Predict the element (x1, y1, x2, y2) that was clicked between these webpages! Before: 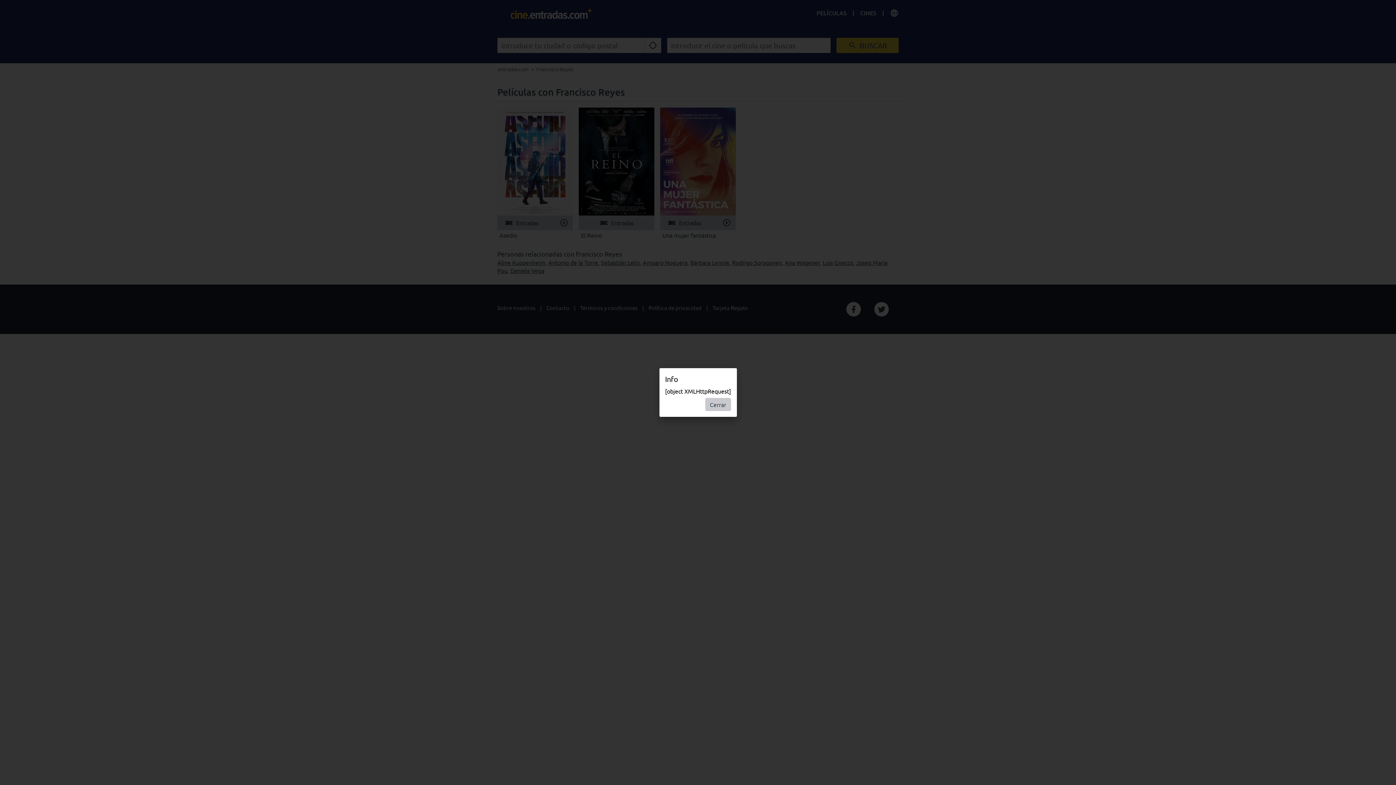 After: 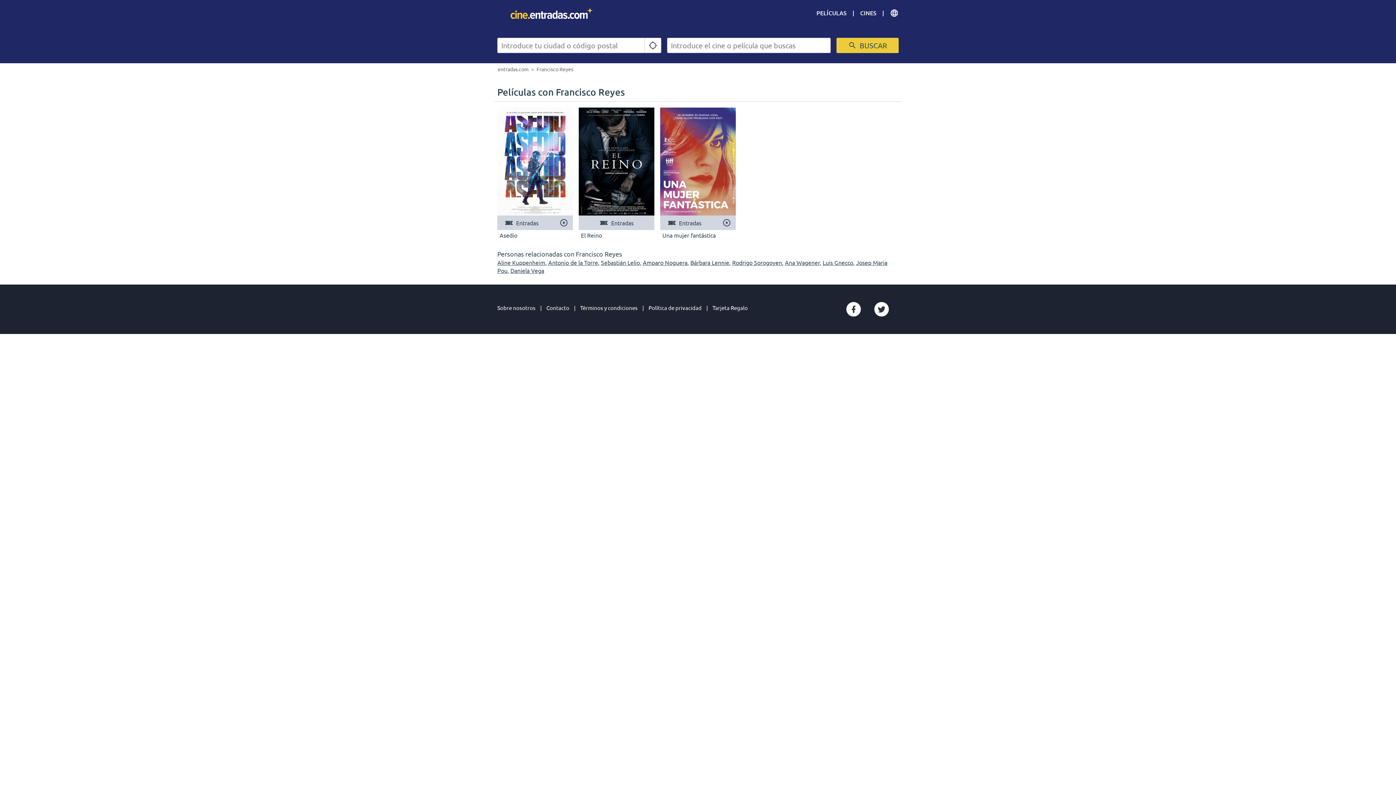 Action: bbox: (705, 398, 731, 411) label: Cerrar